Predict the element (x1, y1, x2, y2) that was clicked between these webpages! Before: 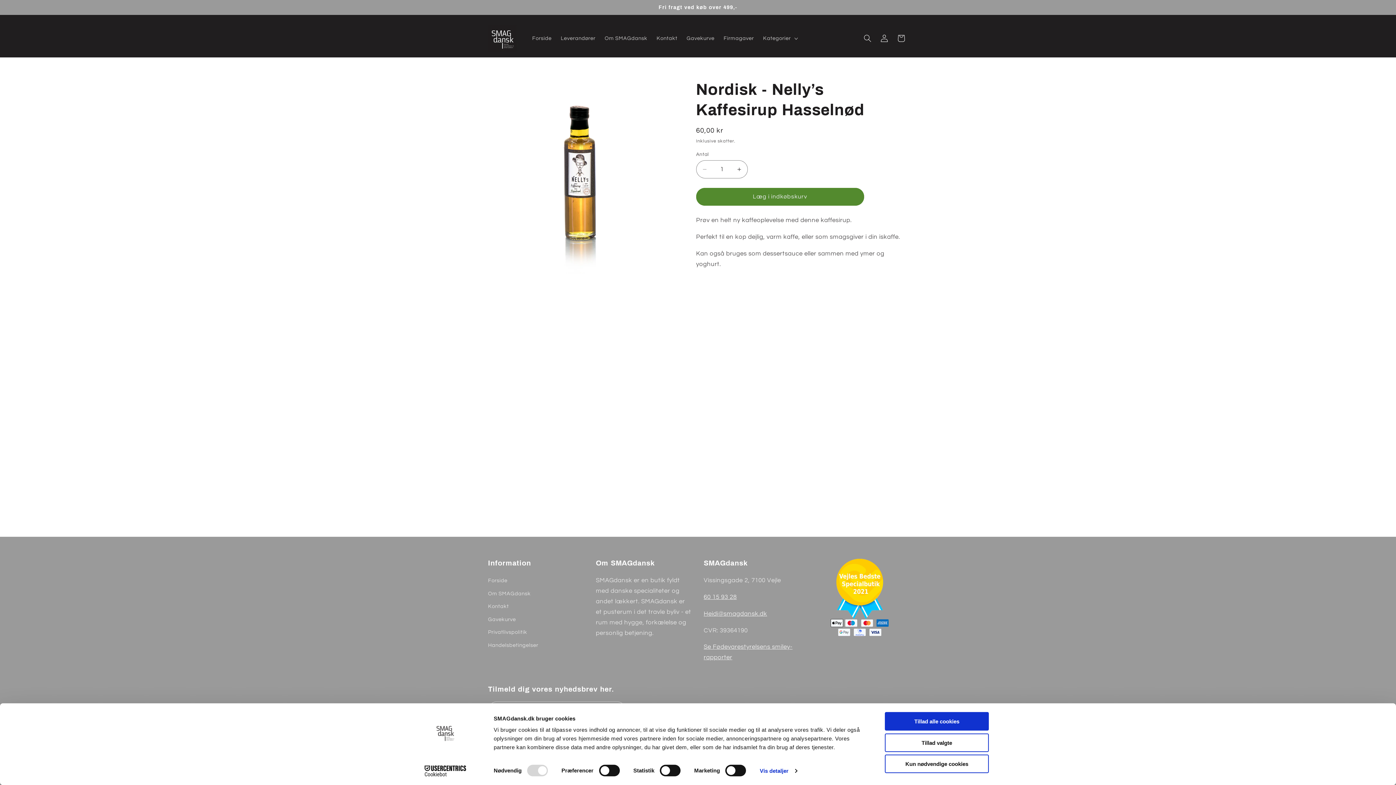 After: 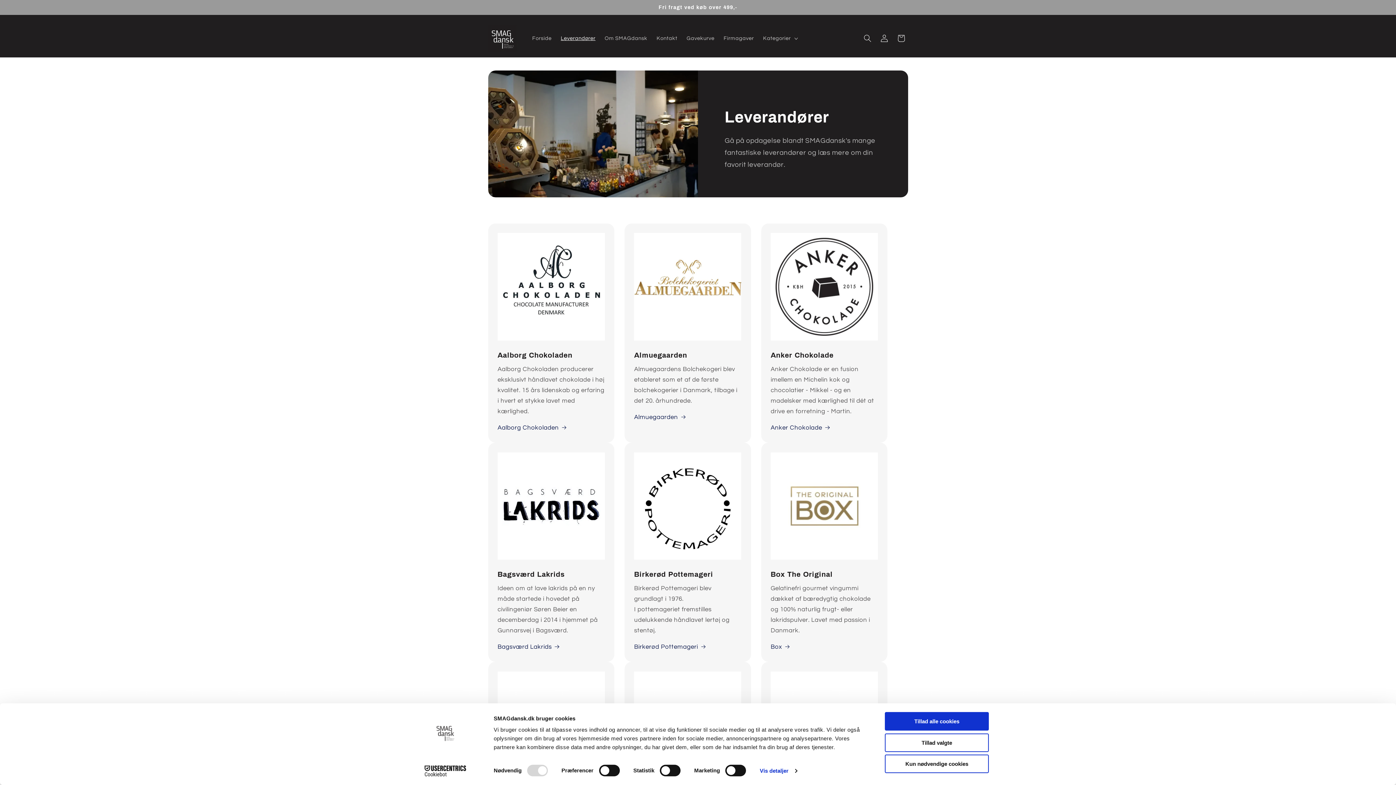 Action: label: Leverandører bbox: (556, 30, 600, 46)